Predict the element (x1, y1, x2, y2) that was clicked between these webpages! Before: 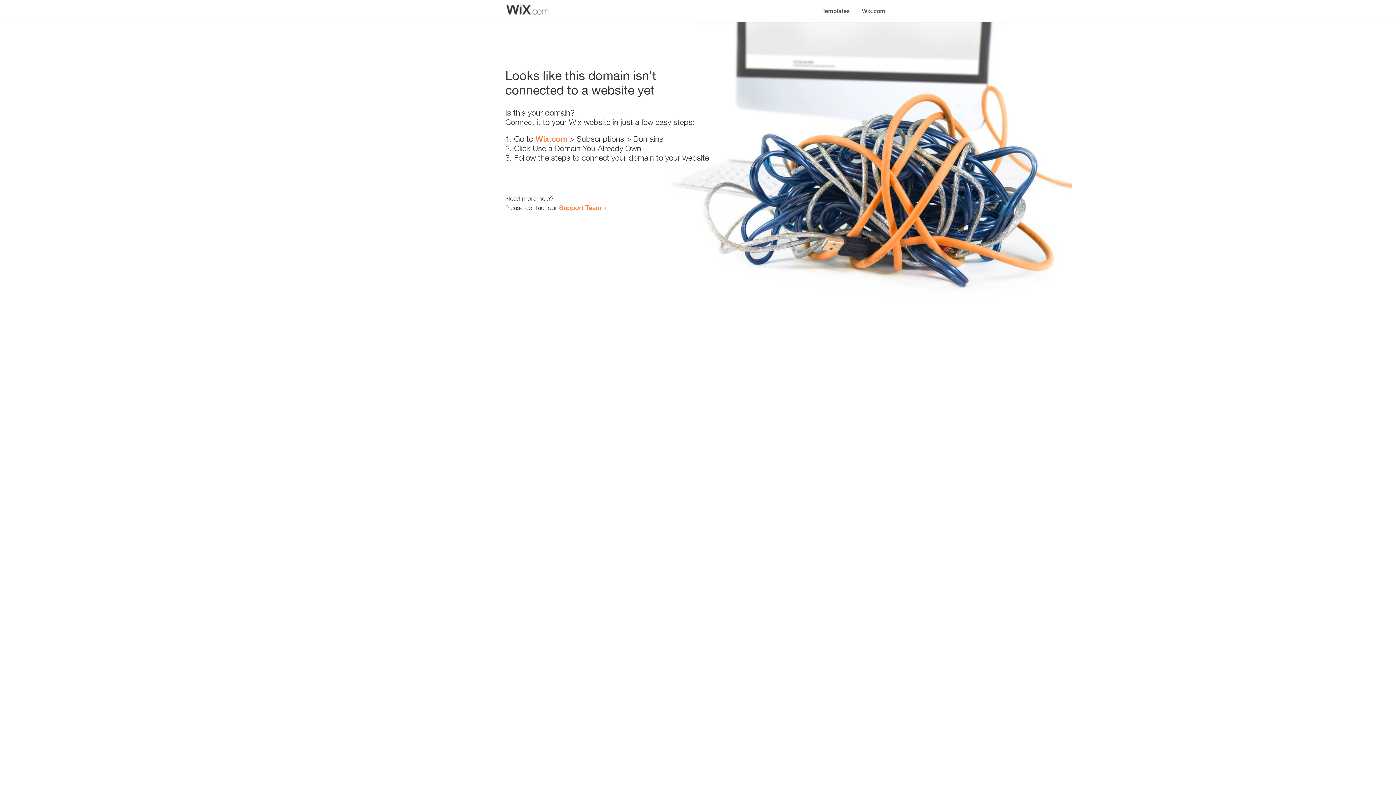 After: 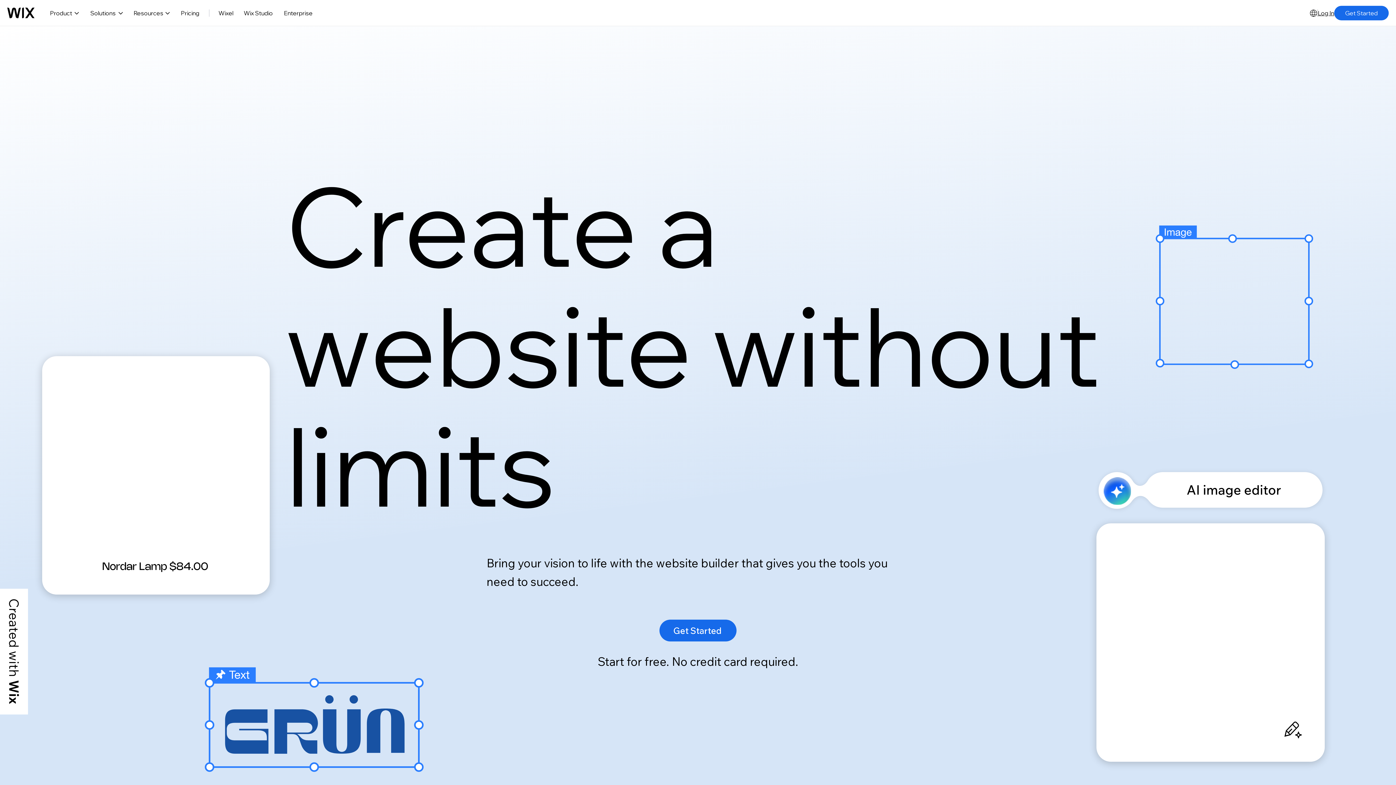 Action: label: Wix.com bbox: (535, 134, 567, 143)